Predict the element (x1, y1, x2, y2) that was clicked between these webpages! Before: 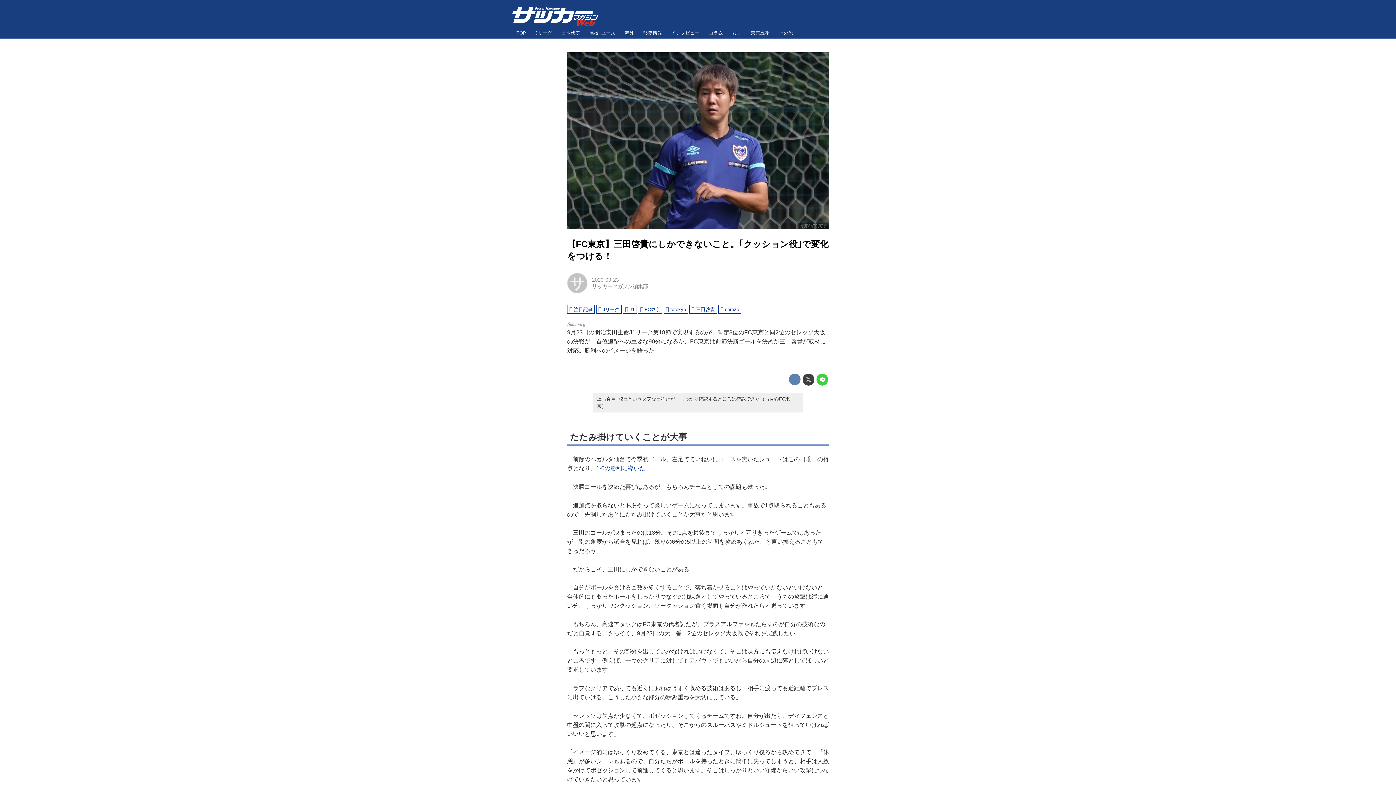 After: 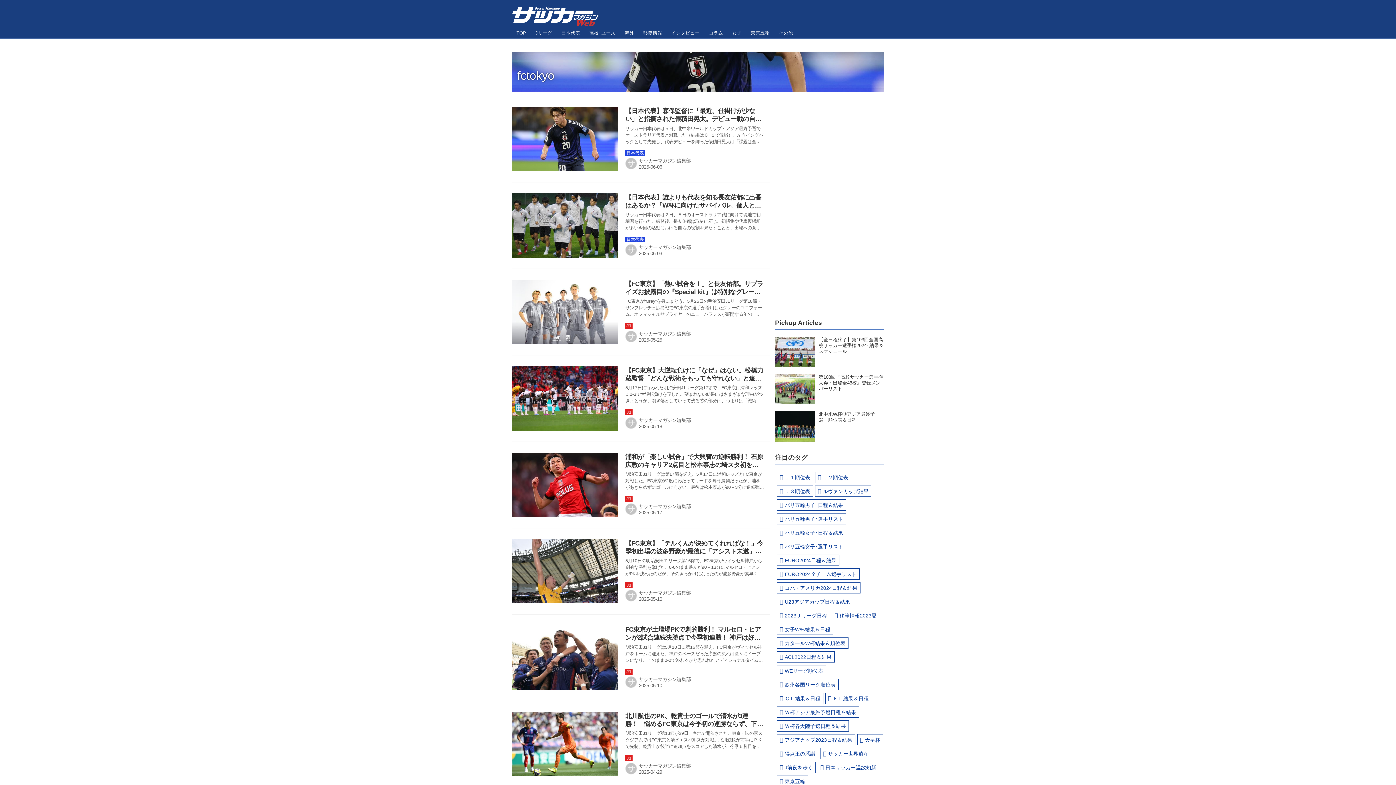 Action: bbox: (663, 305, 688, 313) label: fctokyo